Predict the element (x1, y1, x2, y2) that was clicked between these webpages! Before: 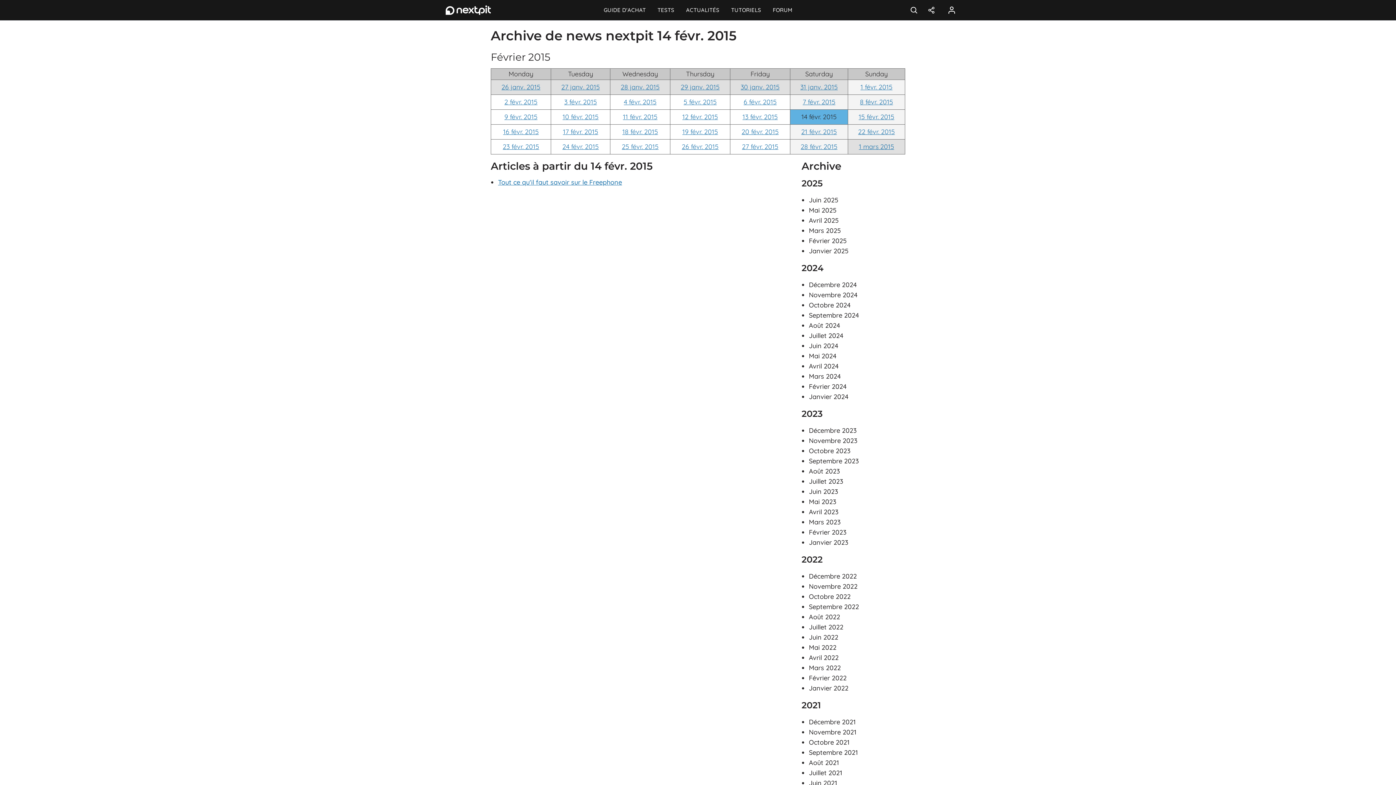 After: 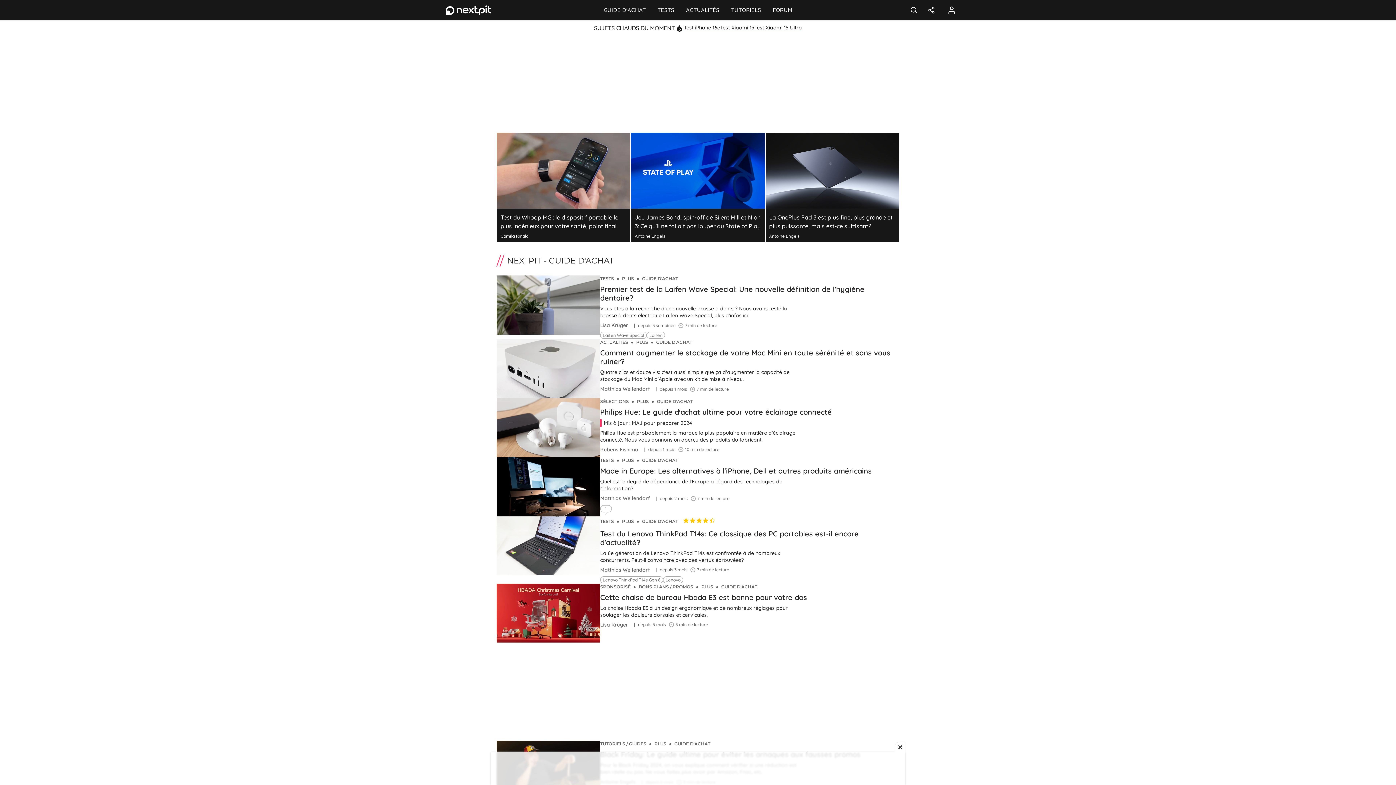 Action: bbox: (598, 0, 651, 20) label: GUIDE D'ACHAT